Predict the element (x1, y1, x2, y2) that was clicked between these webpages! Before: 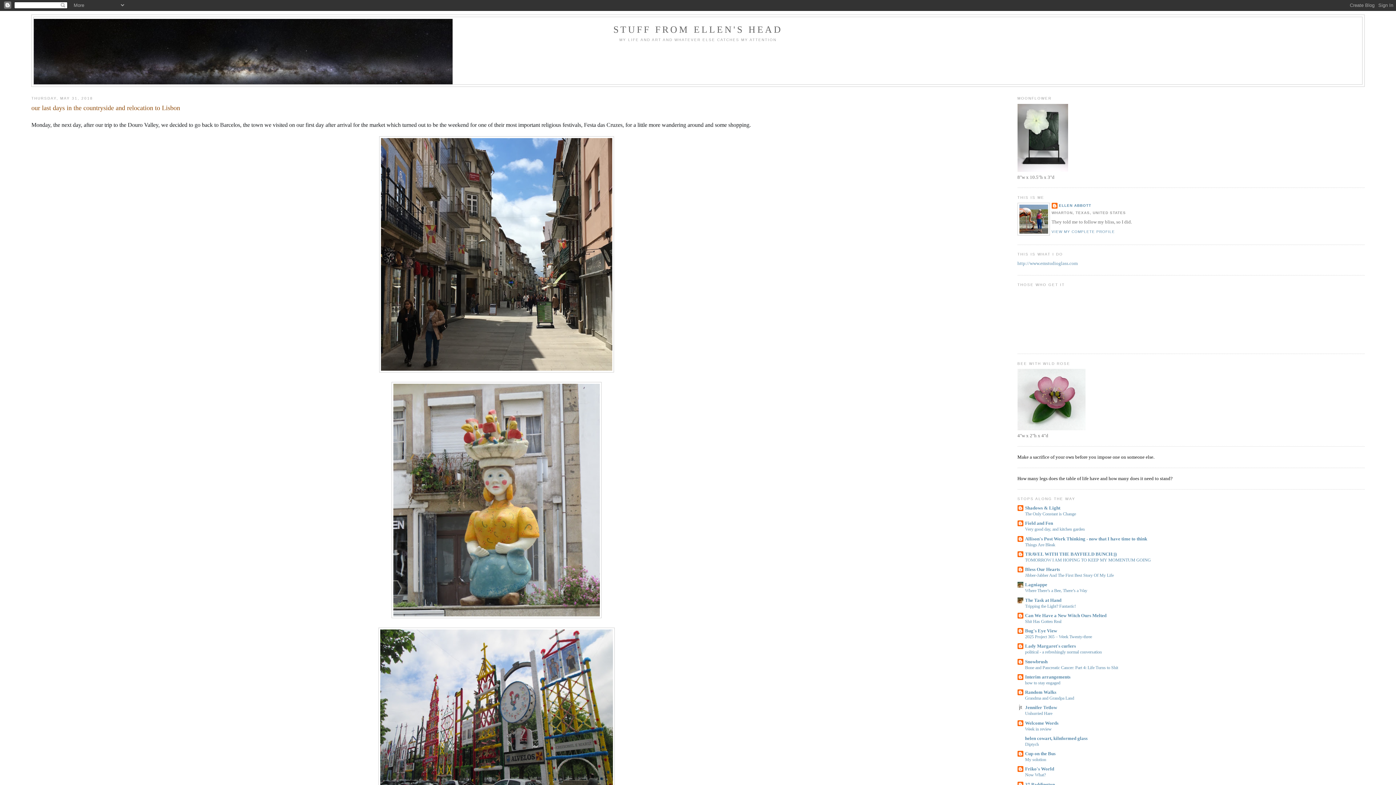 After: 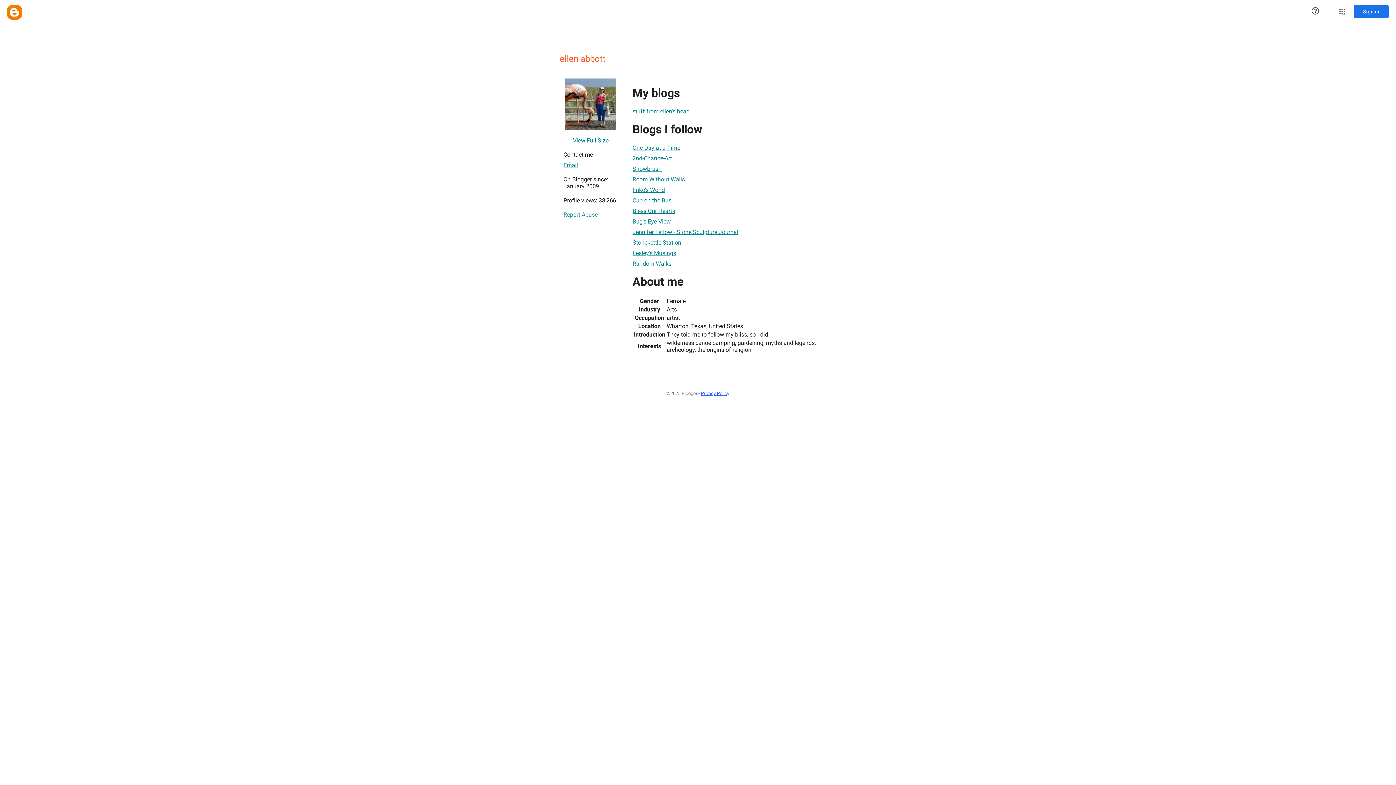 Action: label: VIEW MY COMPLETE PROFILE bbox: (1051, 229, 1115, 233)